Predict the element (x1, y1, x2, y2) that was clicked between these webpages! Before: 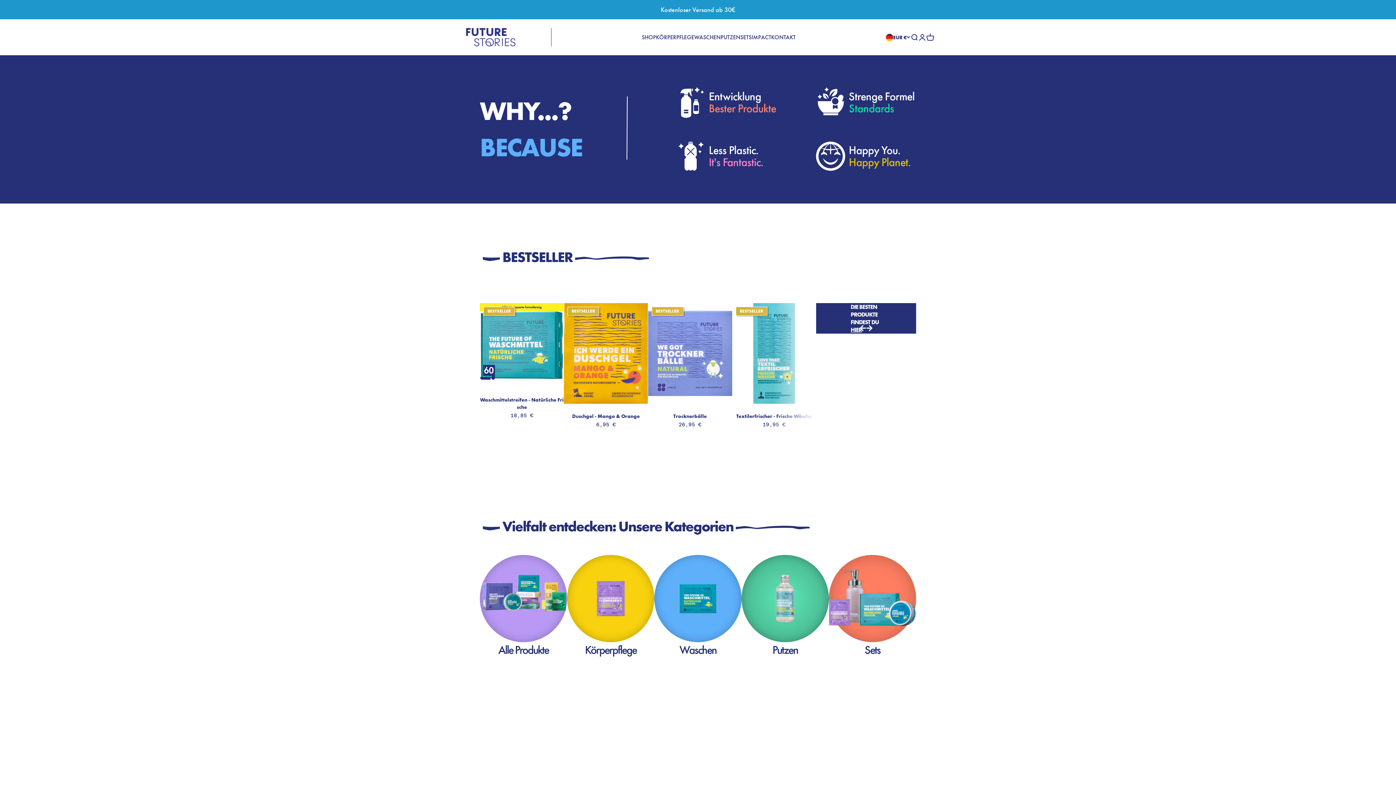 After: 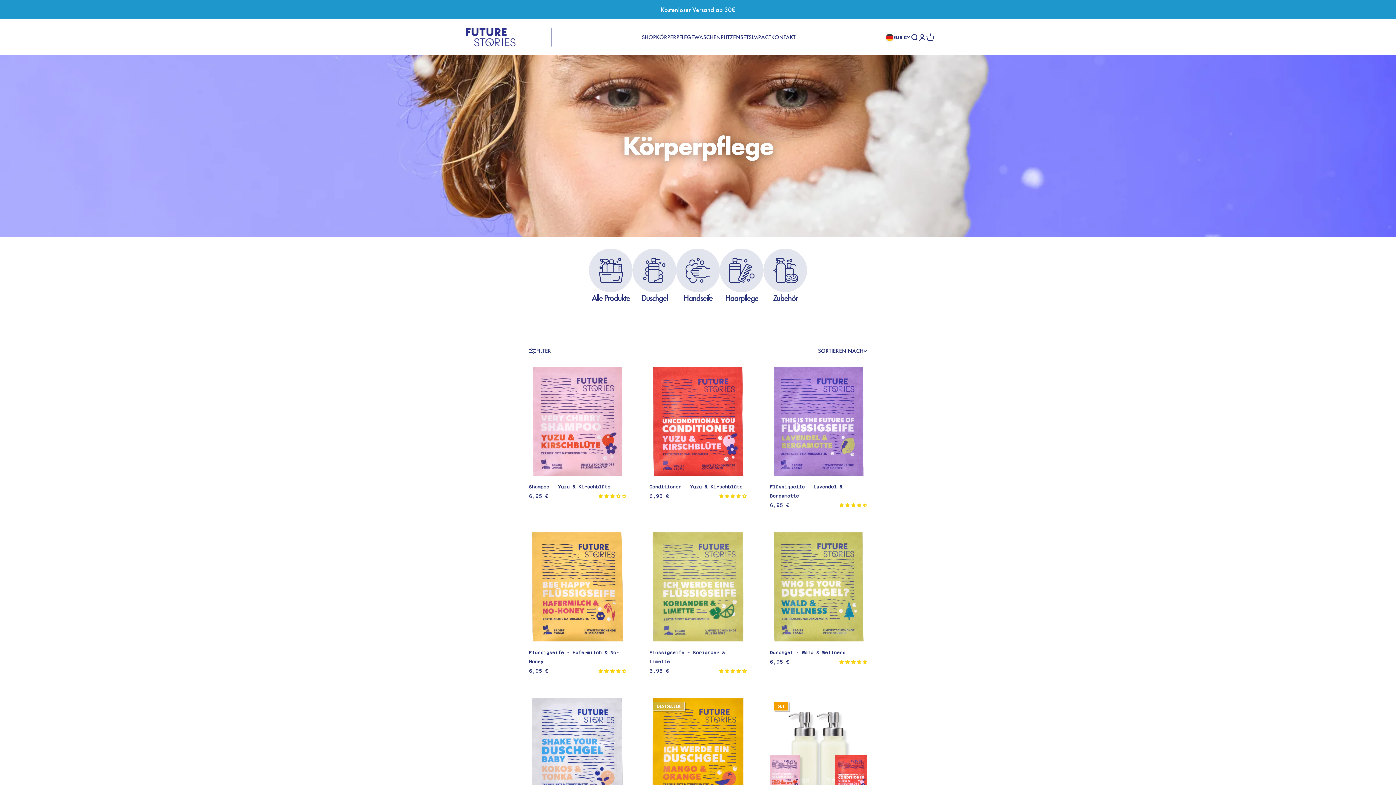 Action: label: Körperpflege bbox: (567, 555, 654, 658)